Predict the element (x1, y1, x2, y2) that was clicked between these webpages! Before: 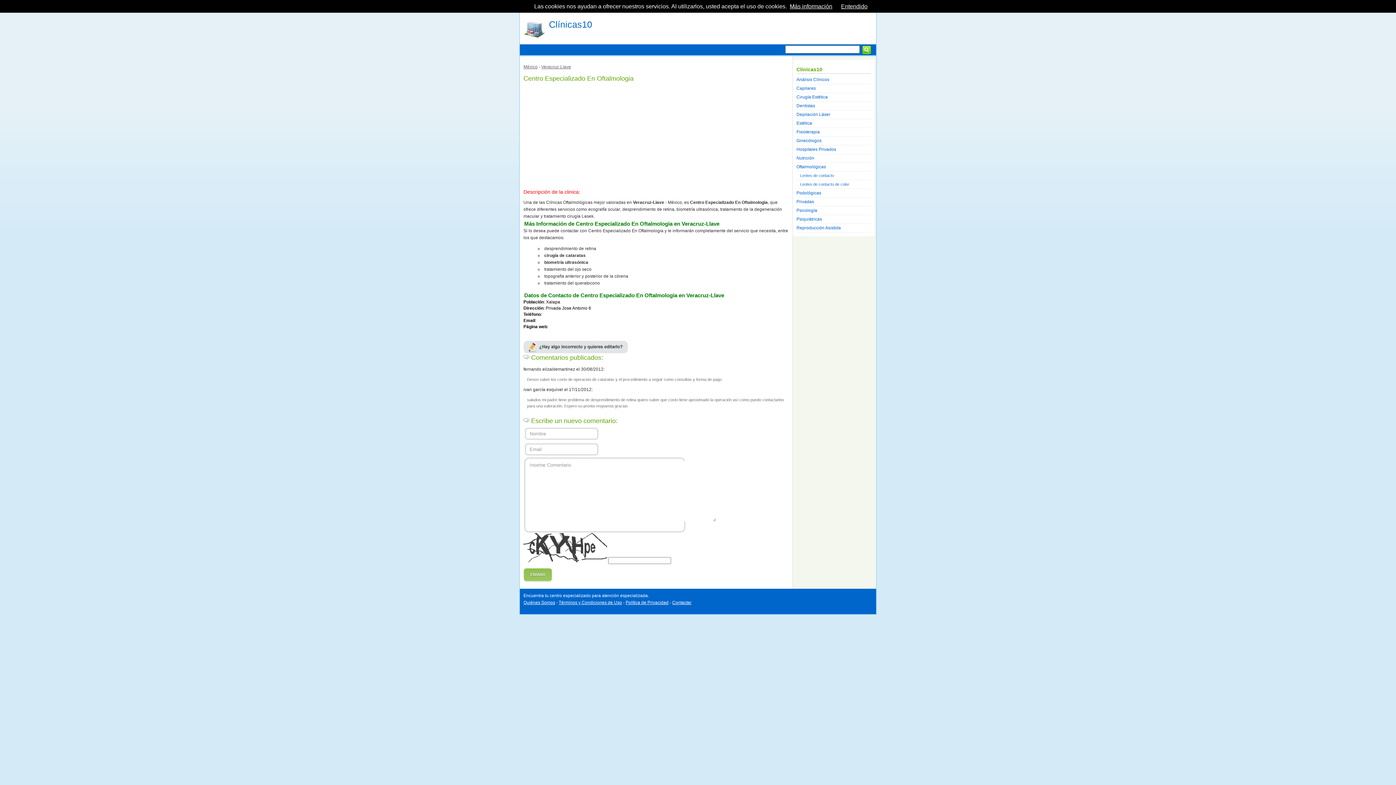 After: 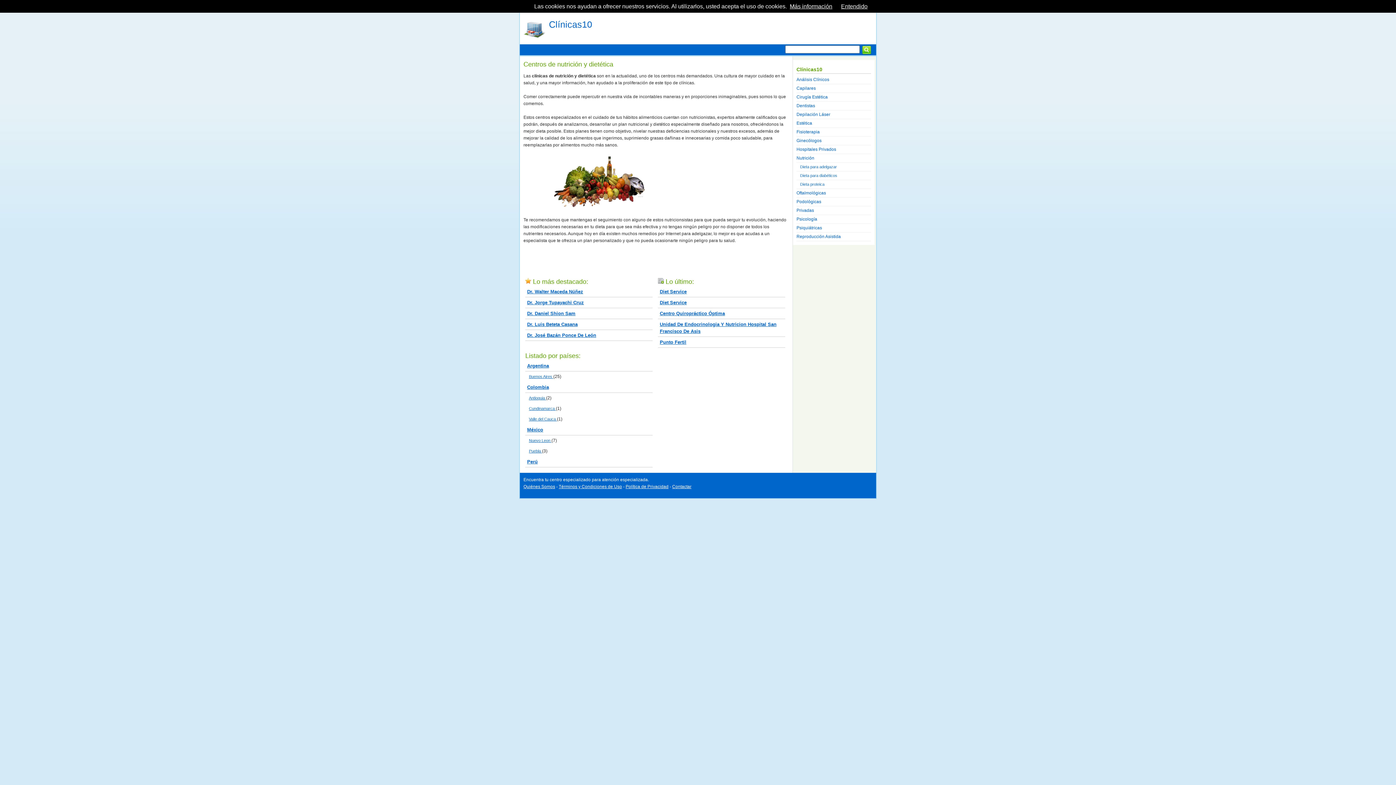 Action: label: Nutrición bbox: (796, 154, 871, 162)